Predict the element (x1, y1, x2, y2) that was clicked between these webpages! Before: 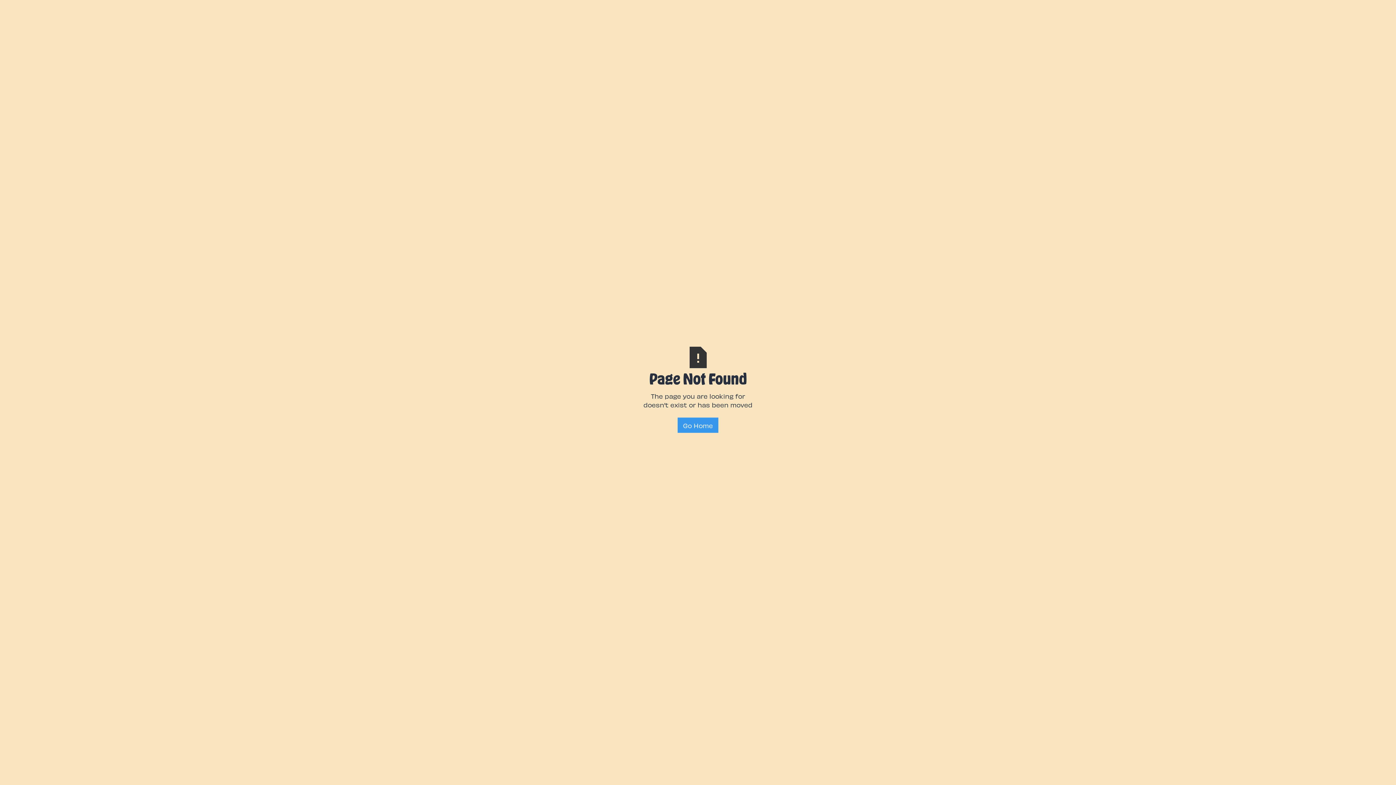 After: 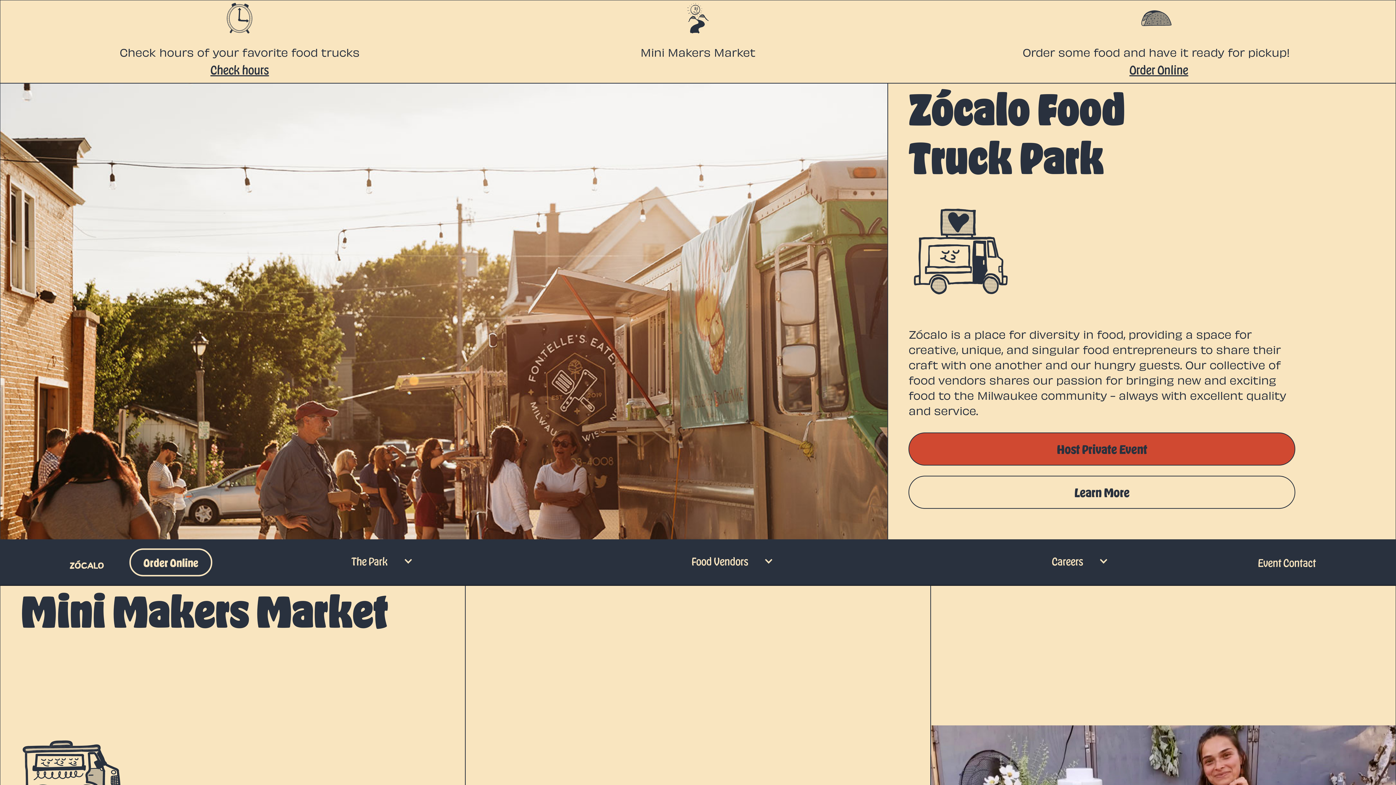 Action: label: Go Home bbox: (677, 417, 718, 433)